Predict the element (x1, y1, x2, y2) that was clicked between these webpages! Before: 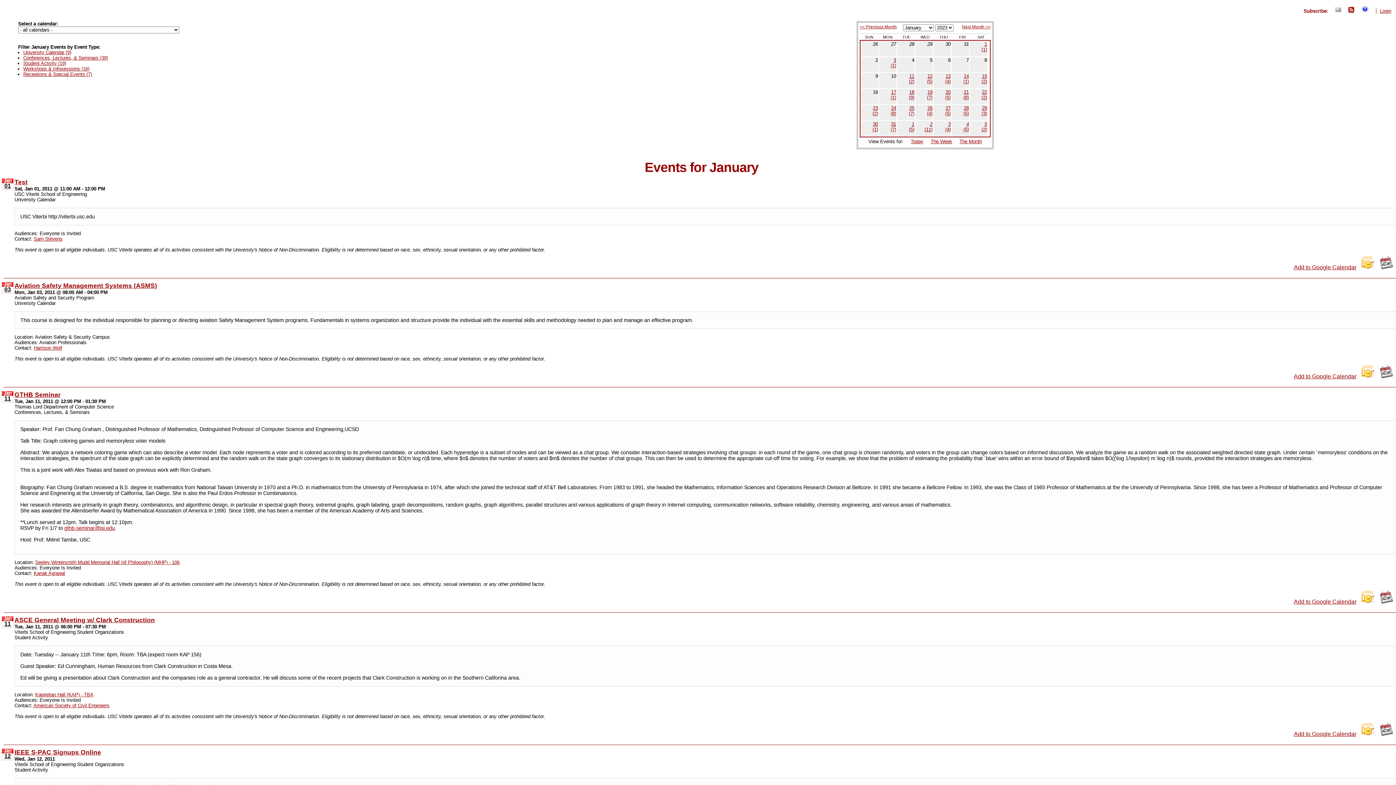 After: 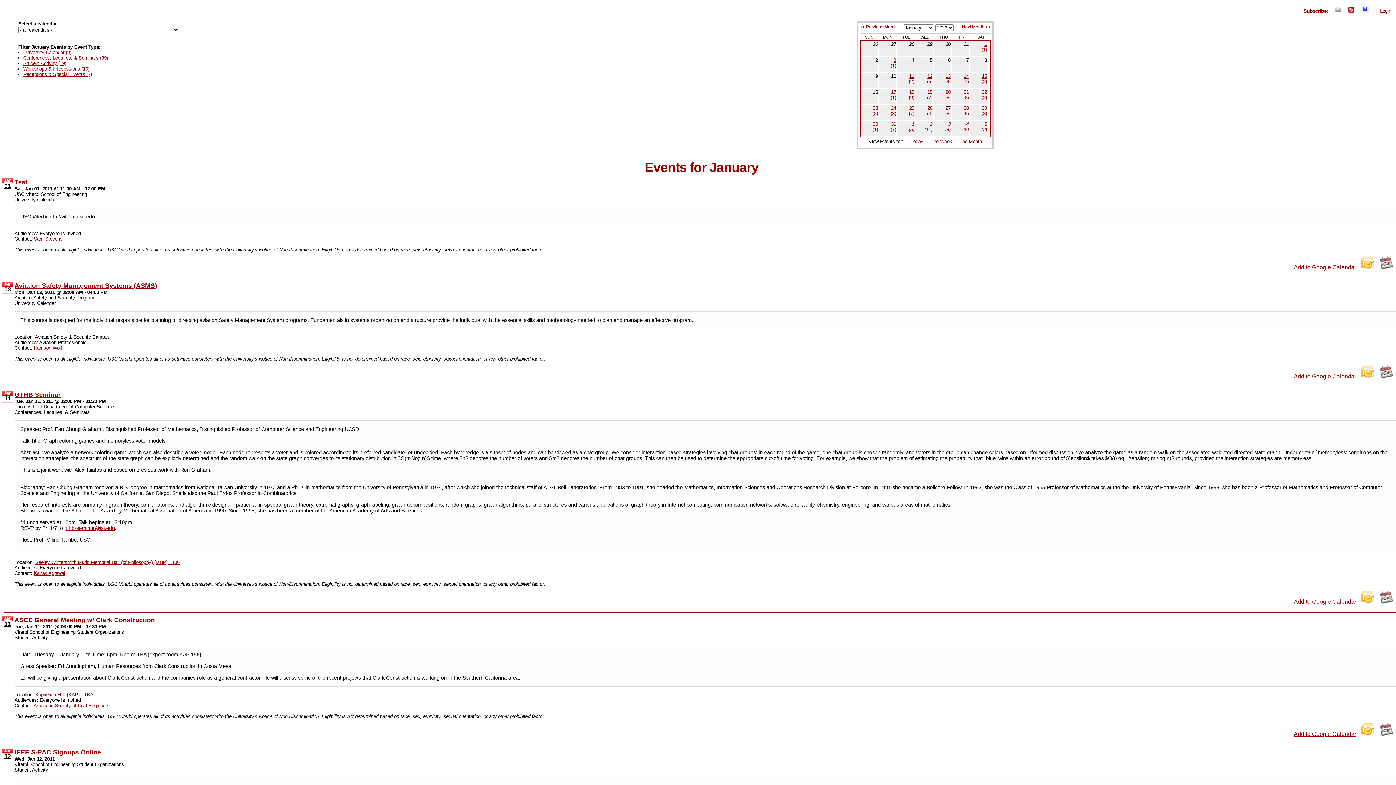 Action: label: Jan bbox: (1, 281, 13, 286)